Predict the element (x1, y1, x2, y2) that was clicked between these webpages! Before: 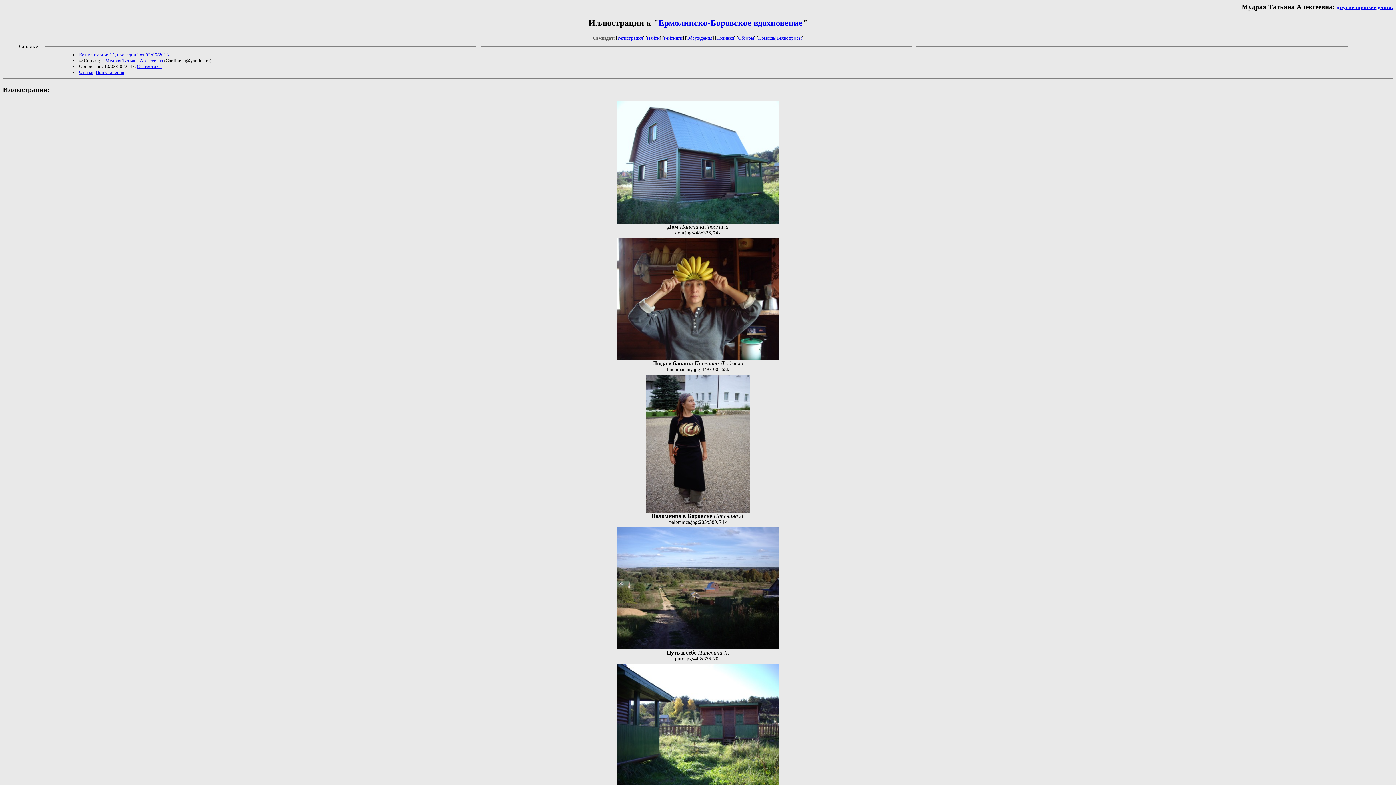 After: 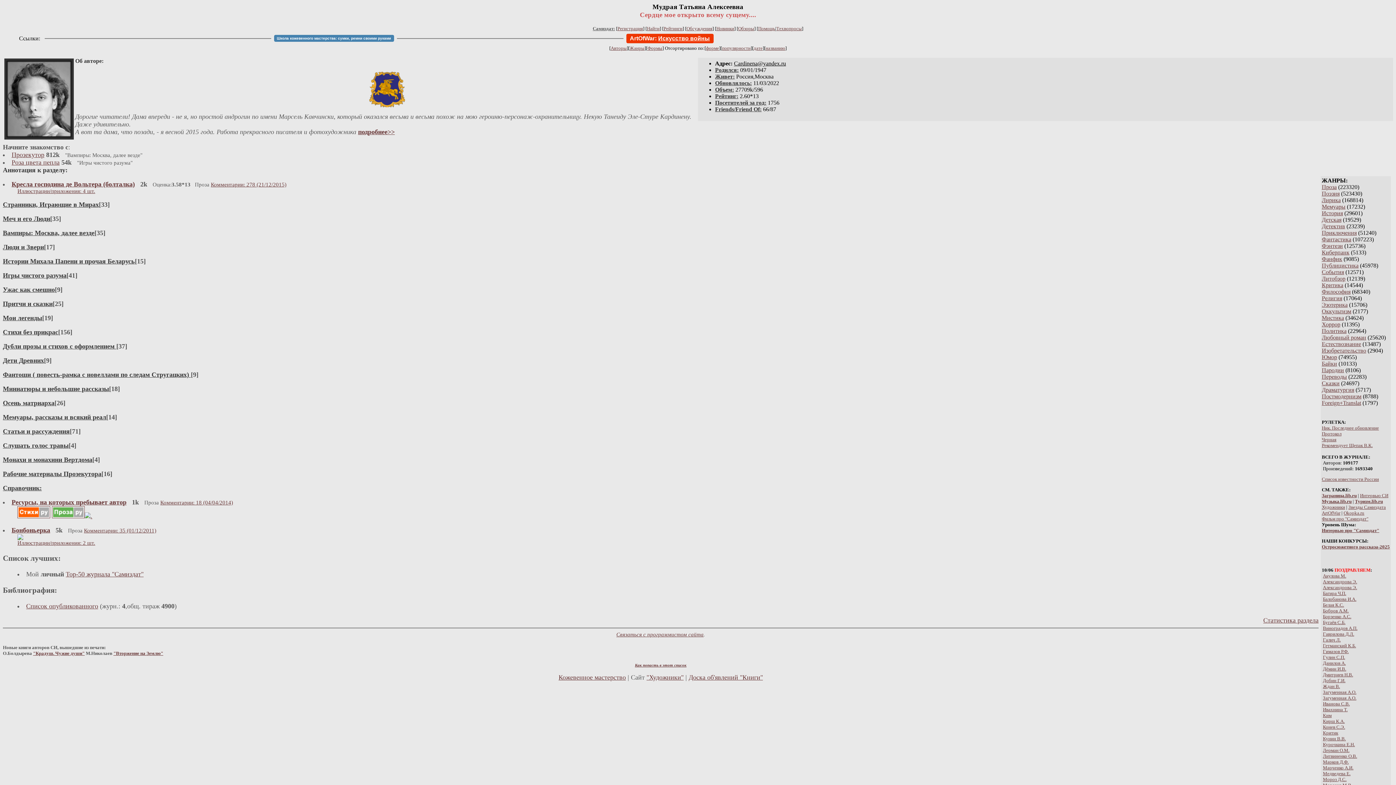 Action: label: Мудрая Татьяна Алексеевна bbox: (105, 57, 163, 63)